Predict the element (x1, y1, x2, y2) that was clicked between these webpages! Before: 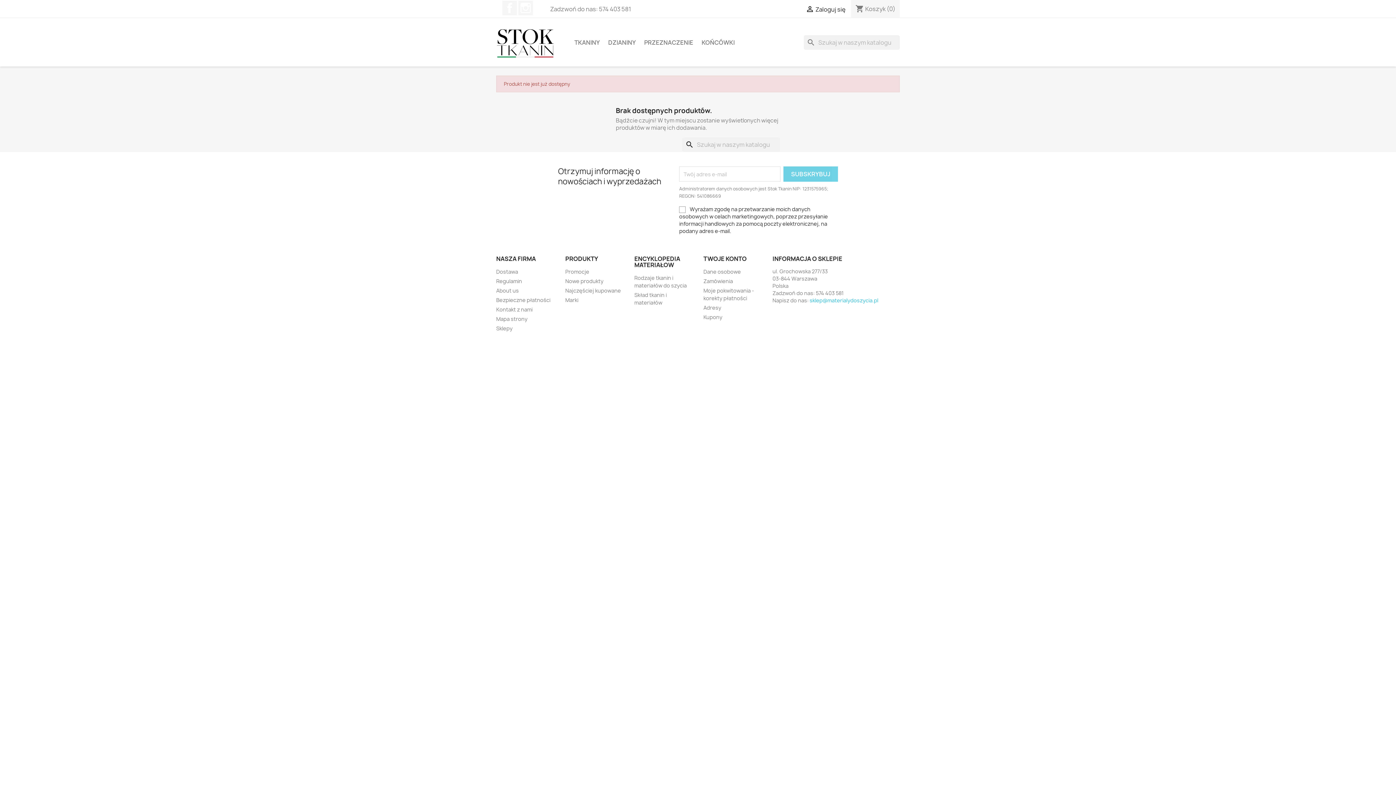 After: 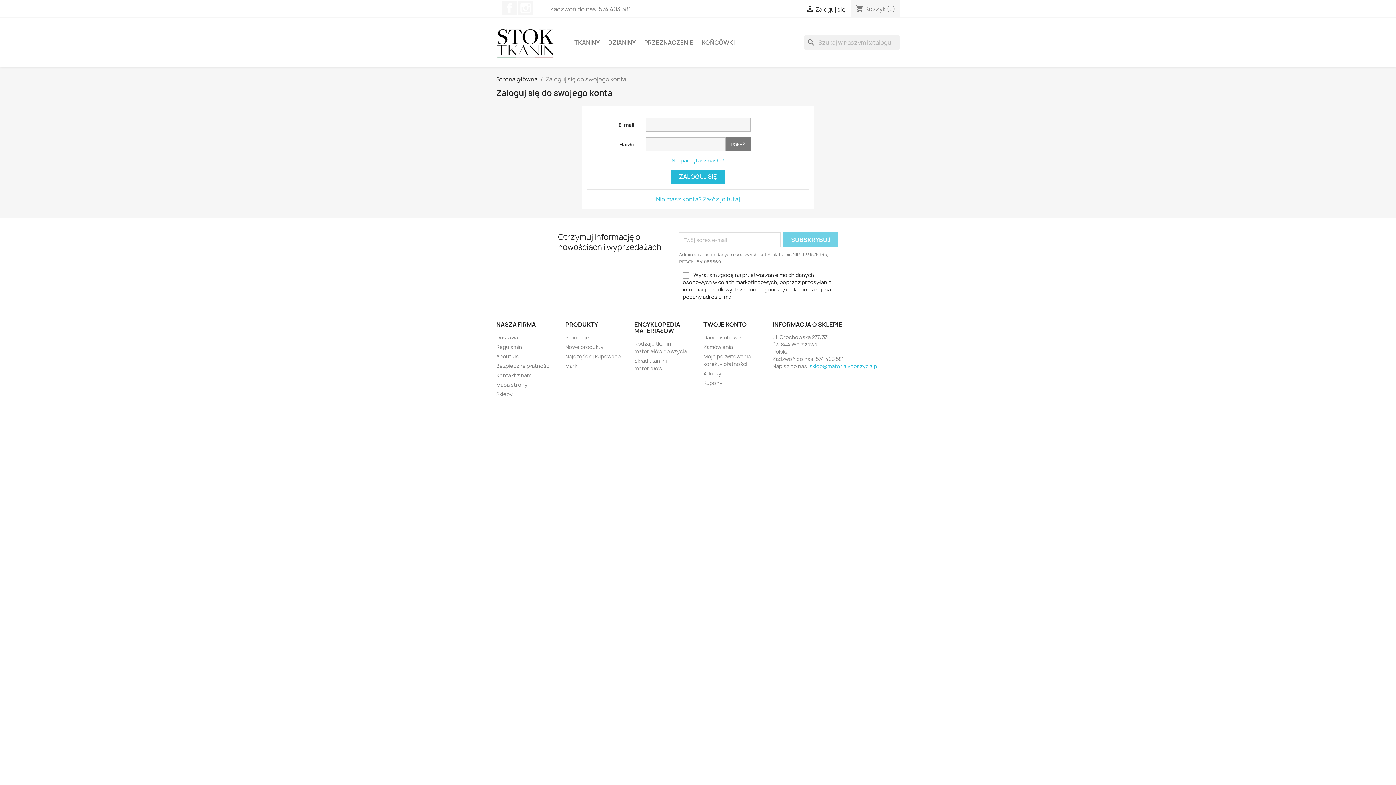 Action: bbox: (703, 287, 754, 301) label: Moje pokwitowania - korekty płatności